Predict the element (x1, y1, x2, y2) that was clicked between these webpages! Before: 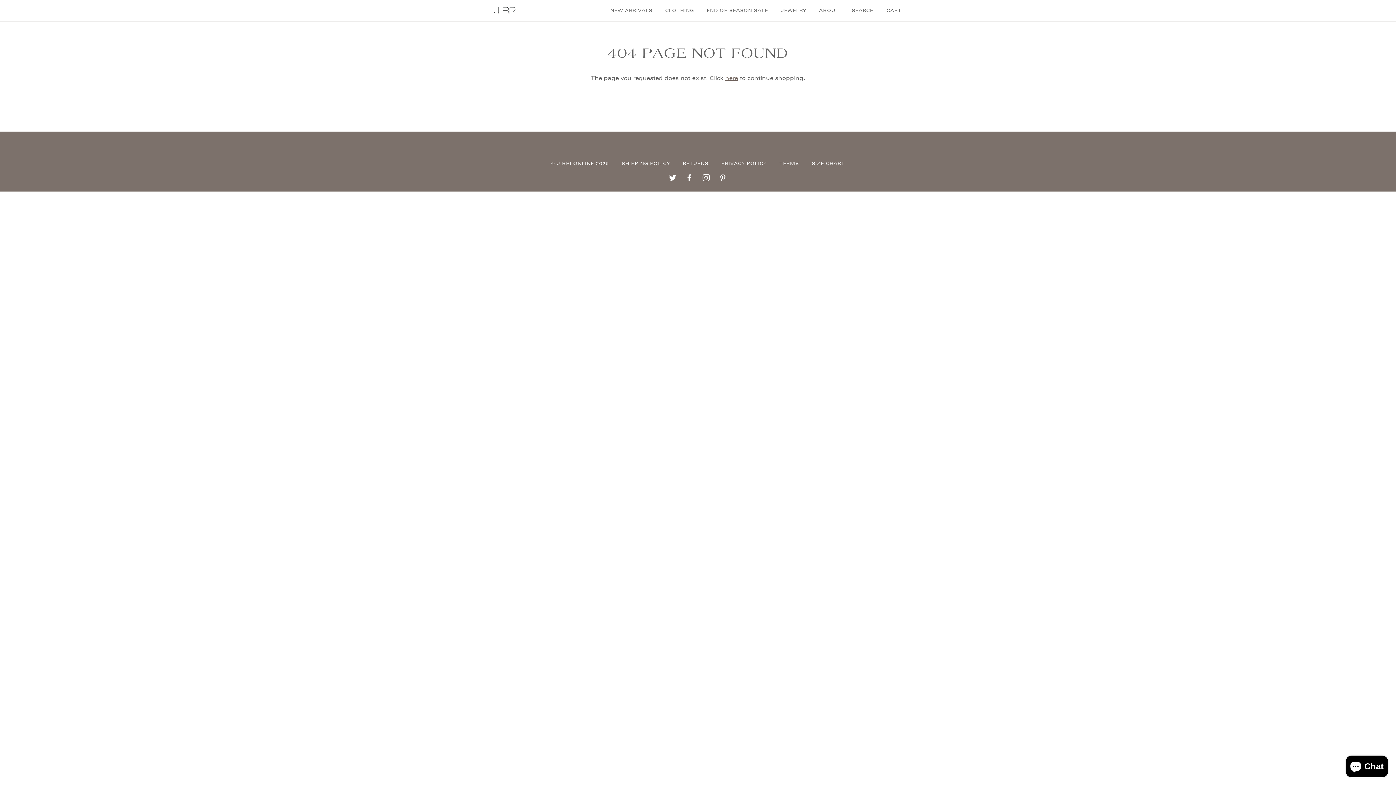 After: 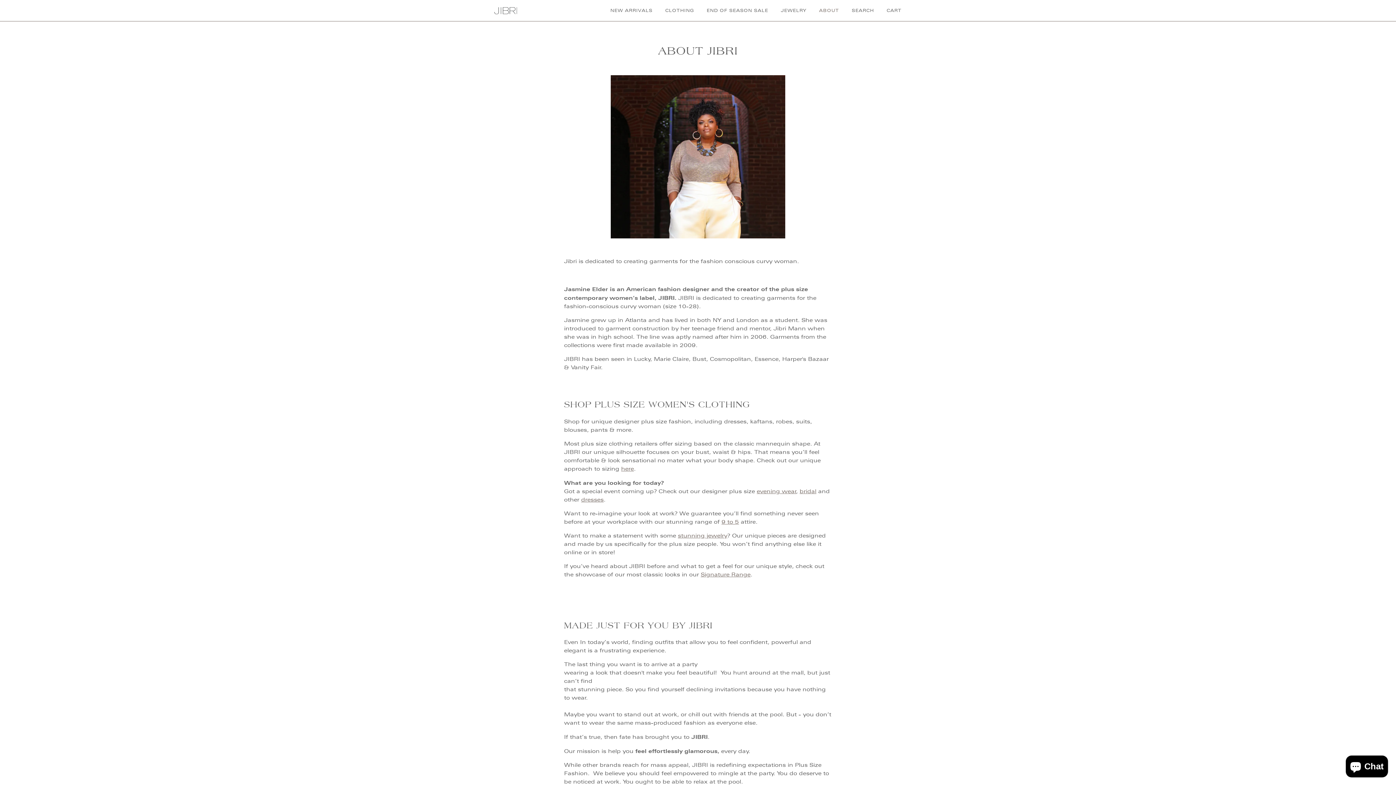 Action: label: ABOUT bbox: (808, 0, 839, 21)